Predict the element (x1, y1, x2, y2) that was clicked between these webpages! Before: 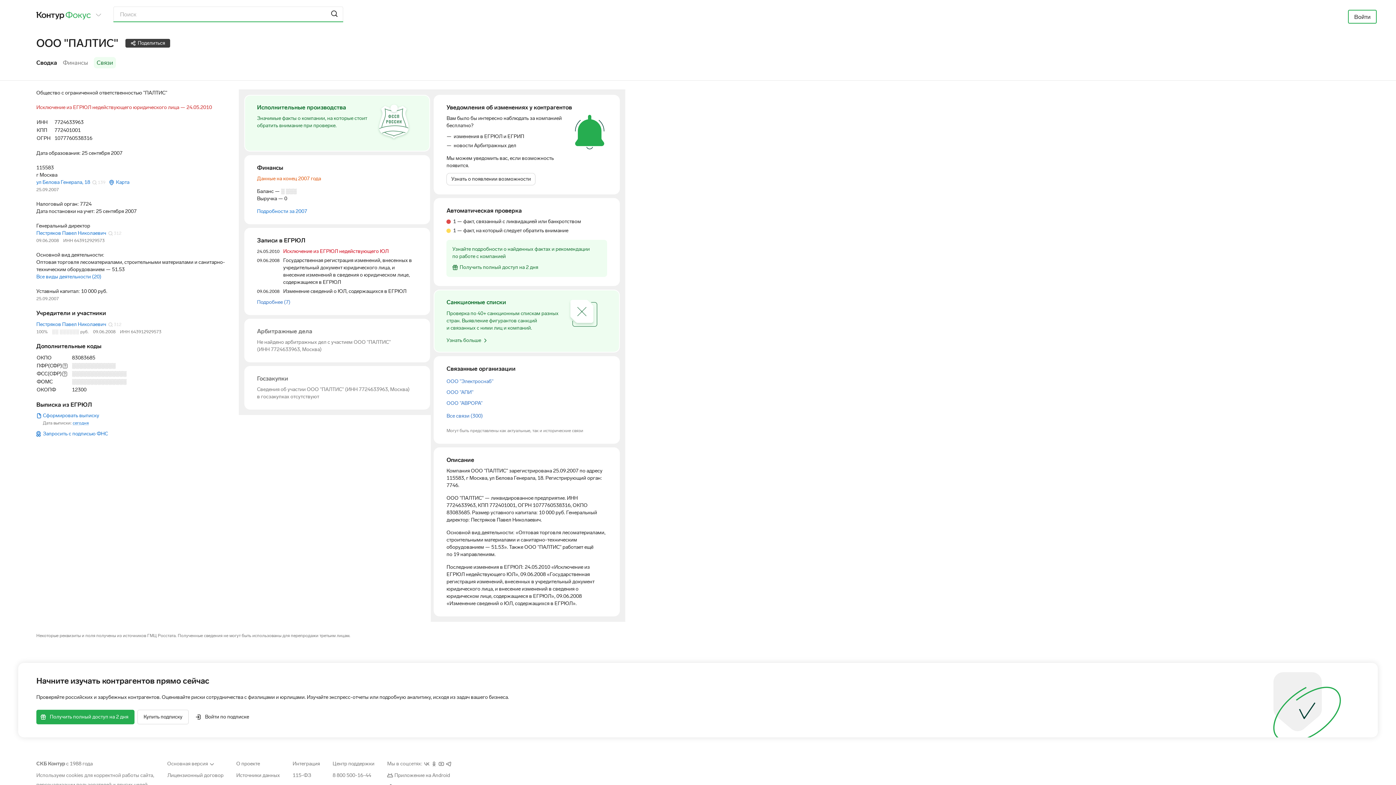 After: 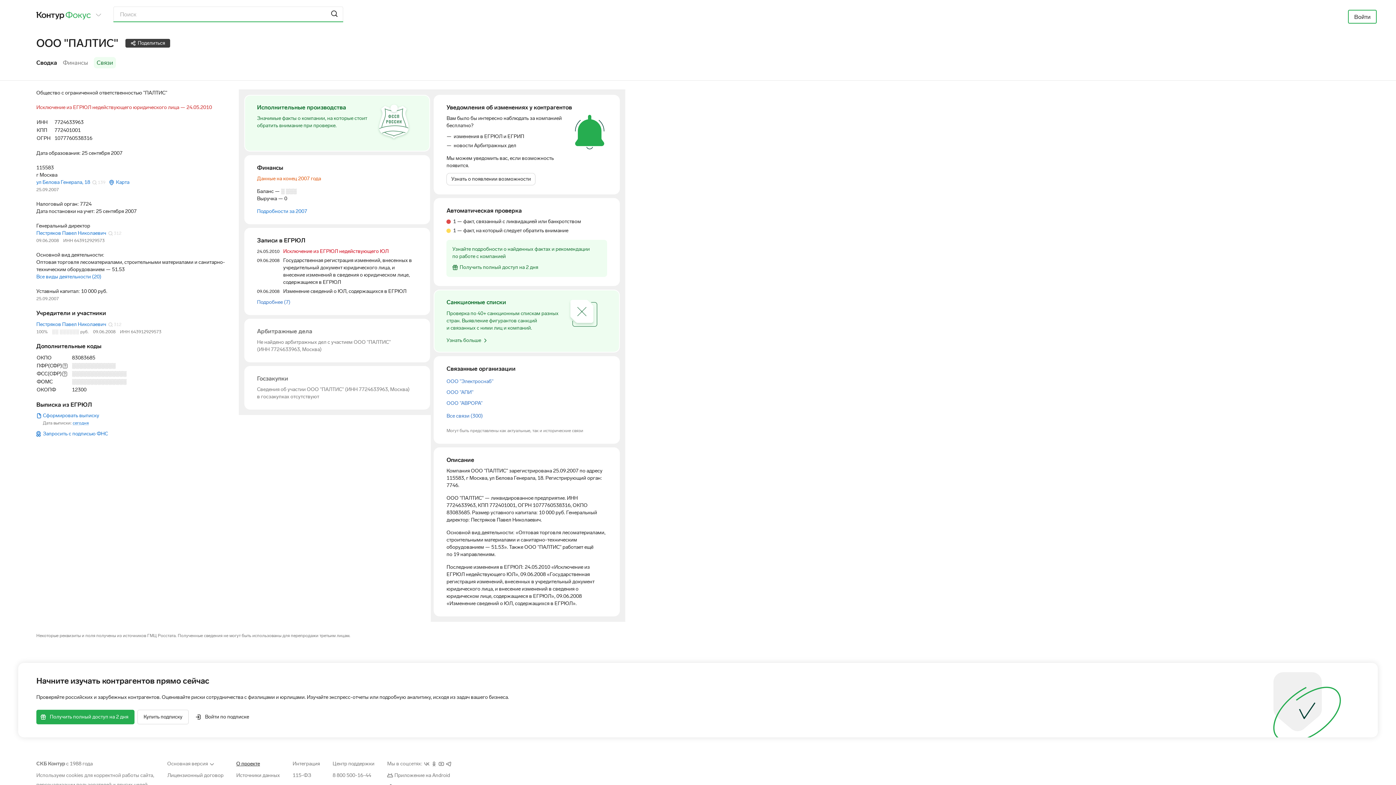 Action: bbox: (236, 761, 260, 767) label: О проекте